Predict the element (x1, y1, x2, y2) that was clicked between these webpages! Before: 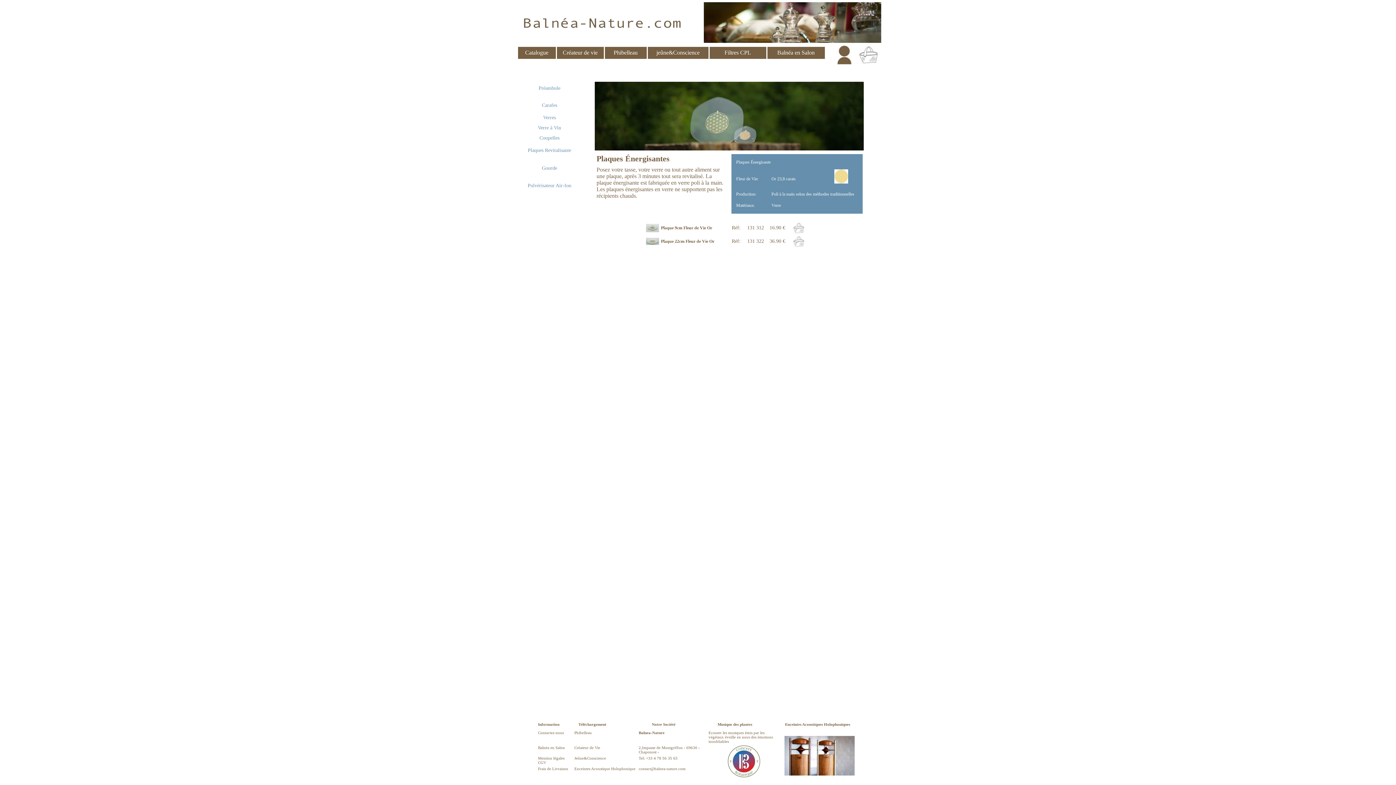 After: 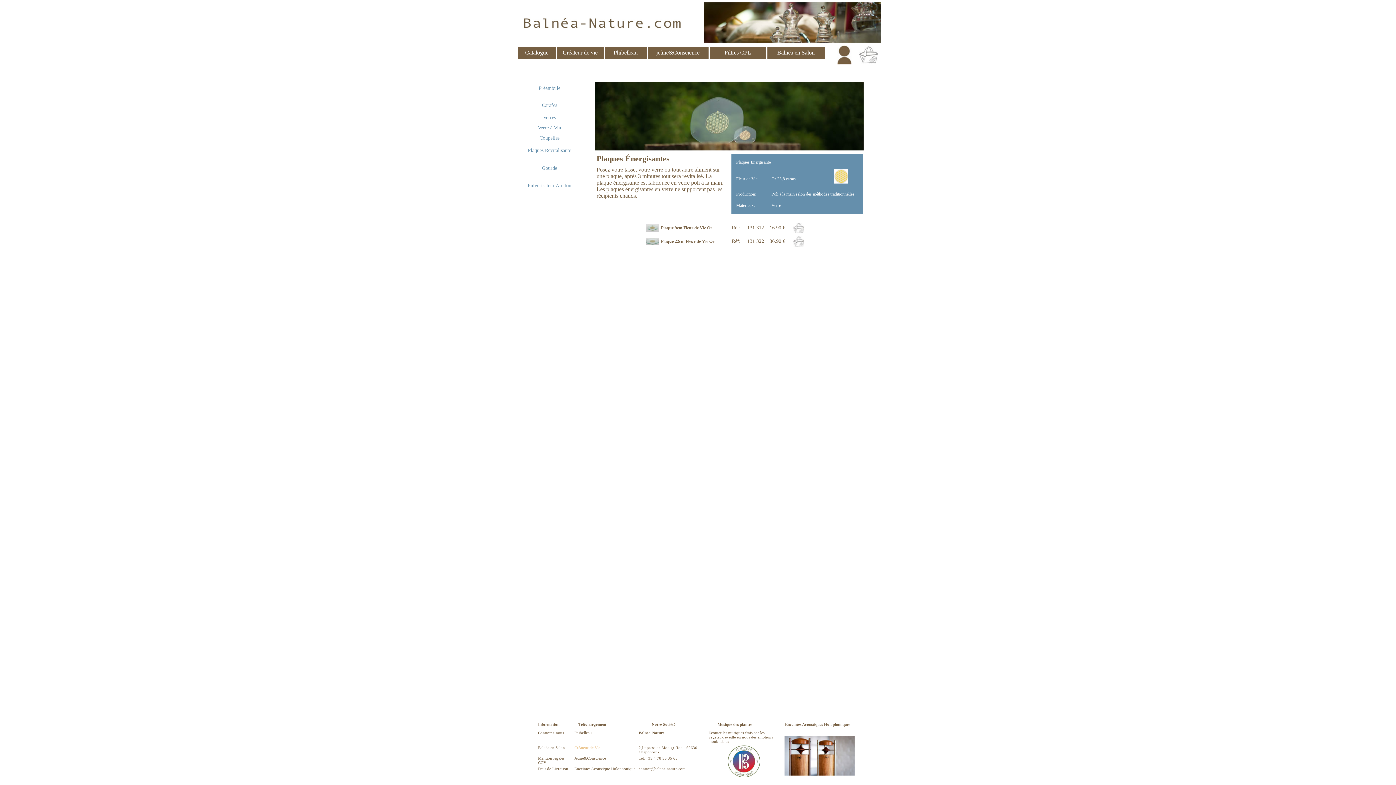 Action: label: Créateur de Vie bbox: (574, 745, 600, 750)